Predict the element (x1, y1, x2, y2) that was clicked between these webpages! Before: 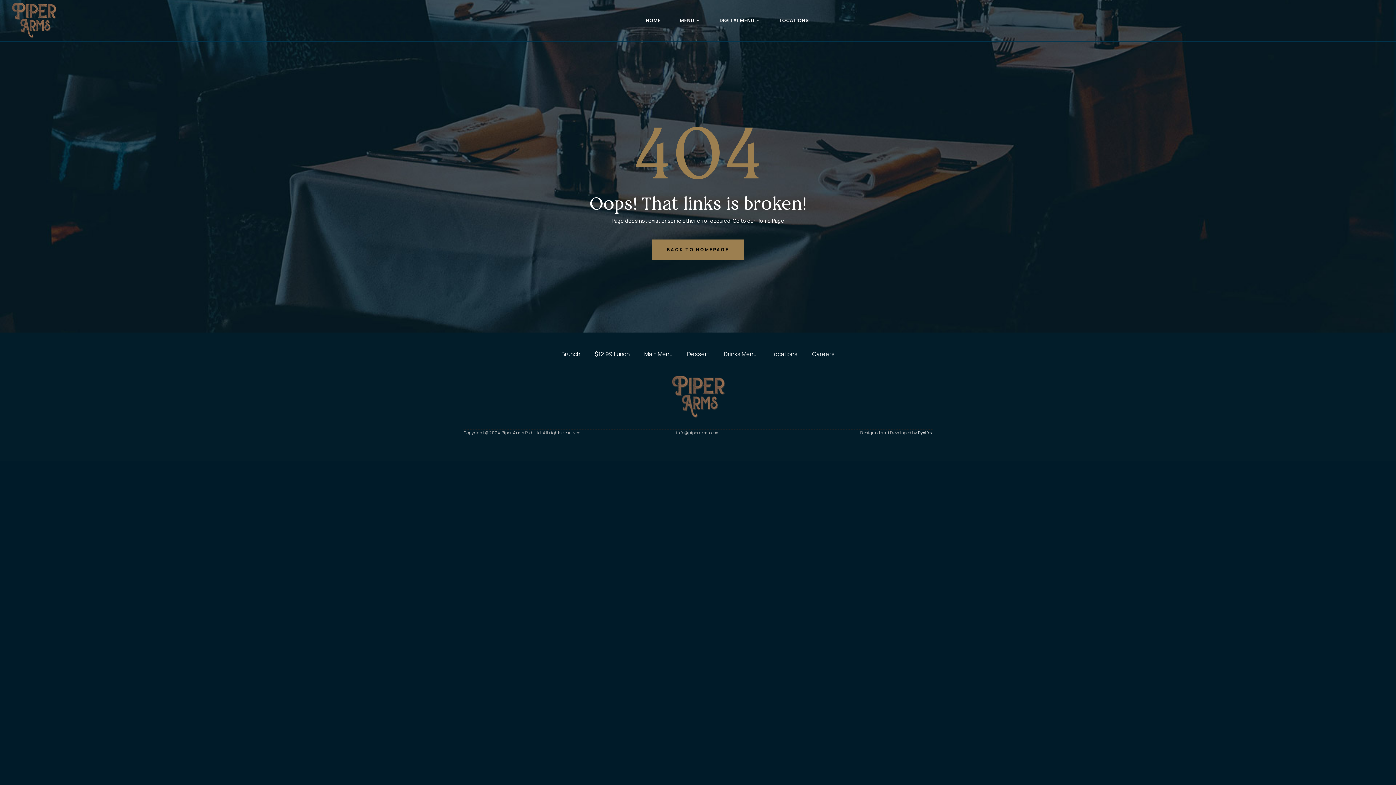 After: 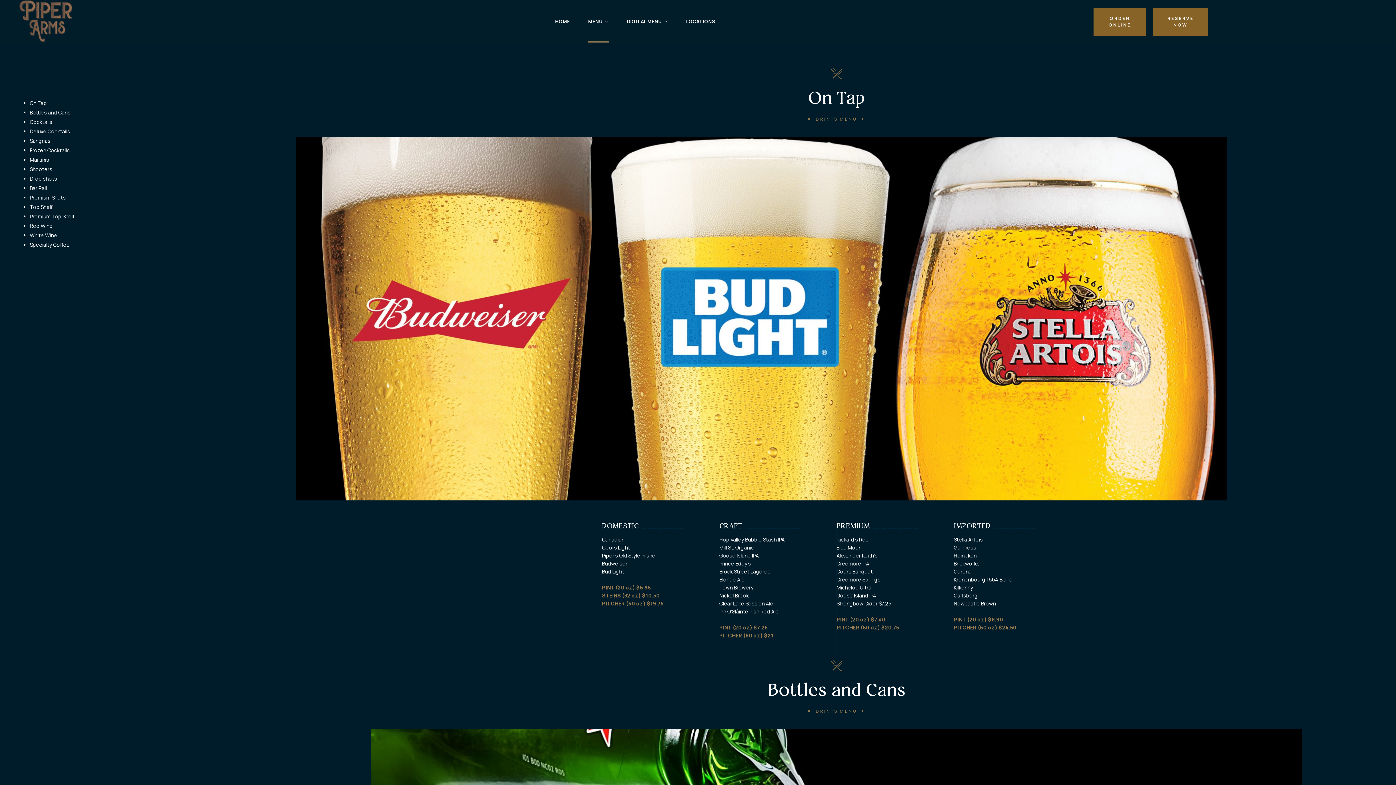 Action: bbox: (716, 344, 764, 364) label: Drinks Menu